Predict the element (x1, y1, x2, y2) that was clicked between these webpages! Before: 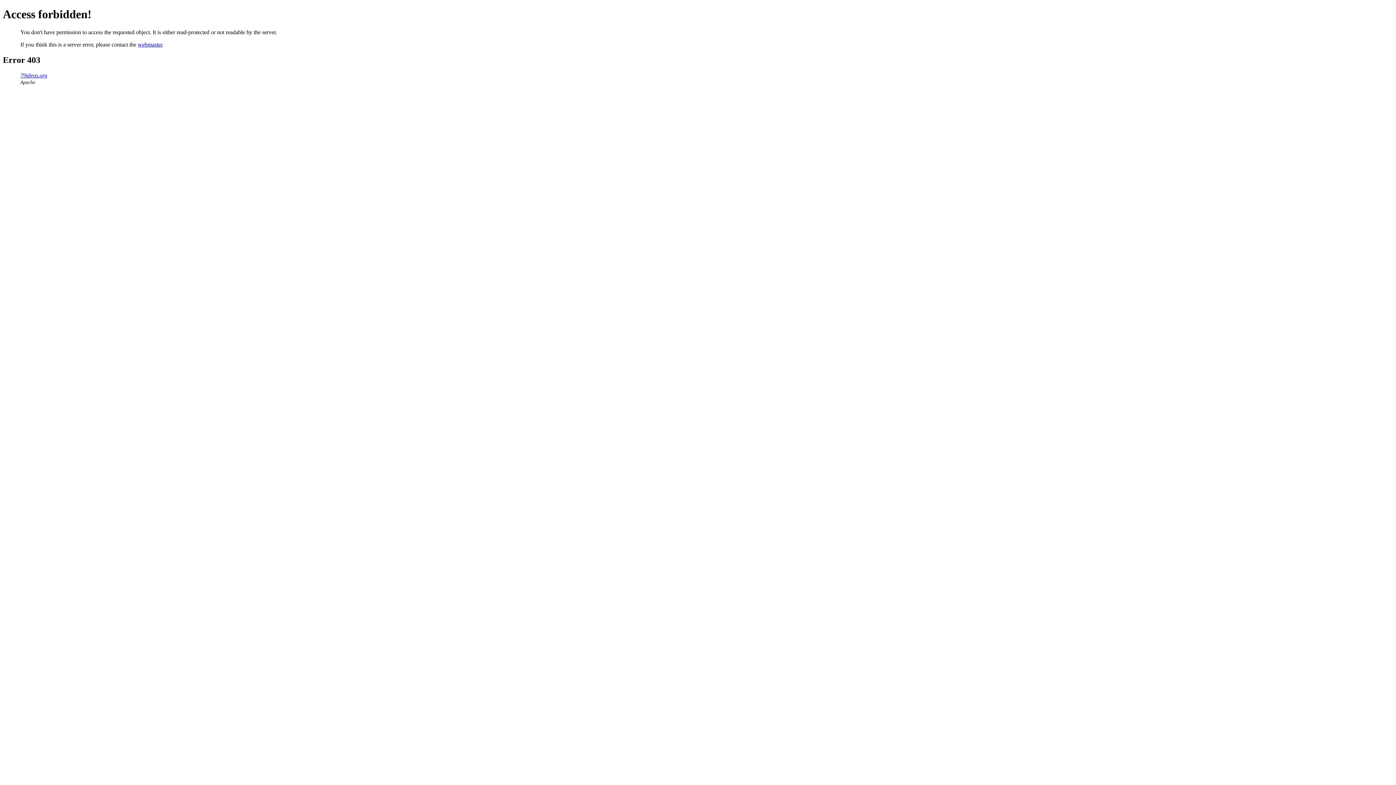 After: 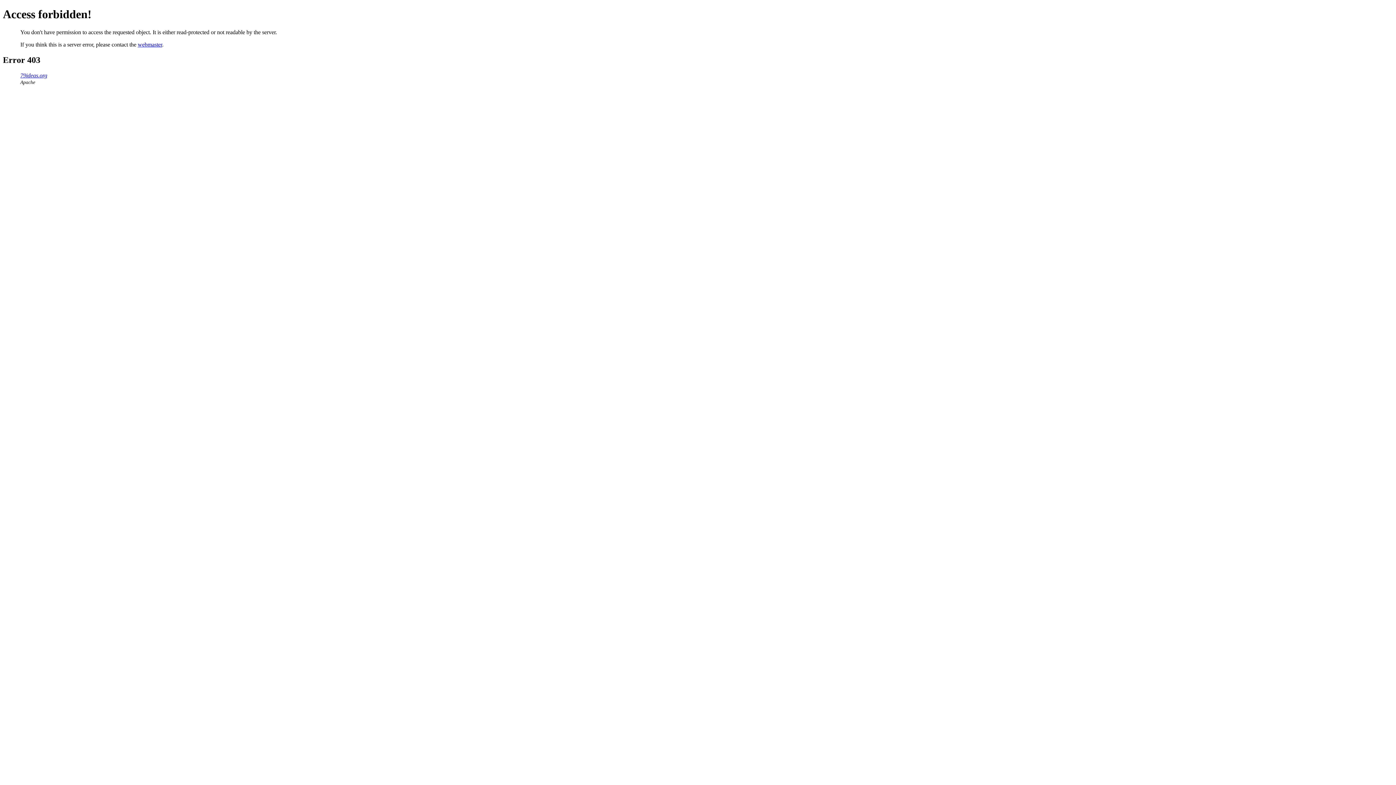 Action: label: webmaster bbox: (137, 41, 162, 47)